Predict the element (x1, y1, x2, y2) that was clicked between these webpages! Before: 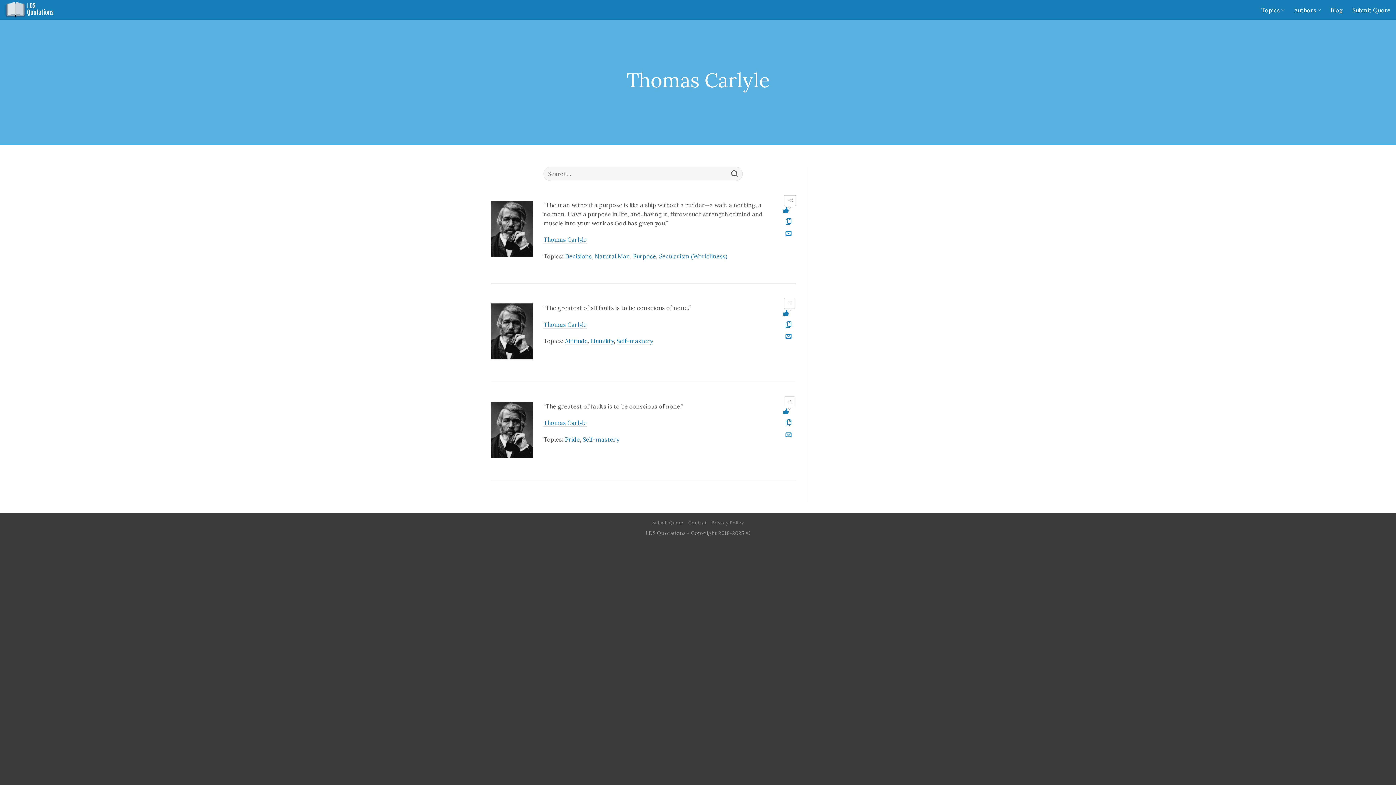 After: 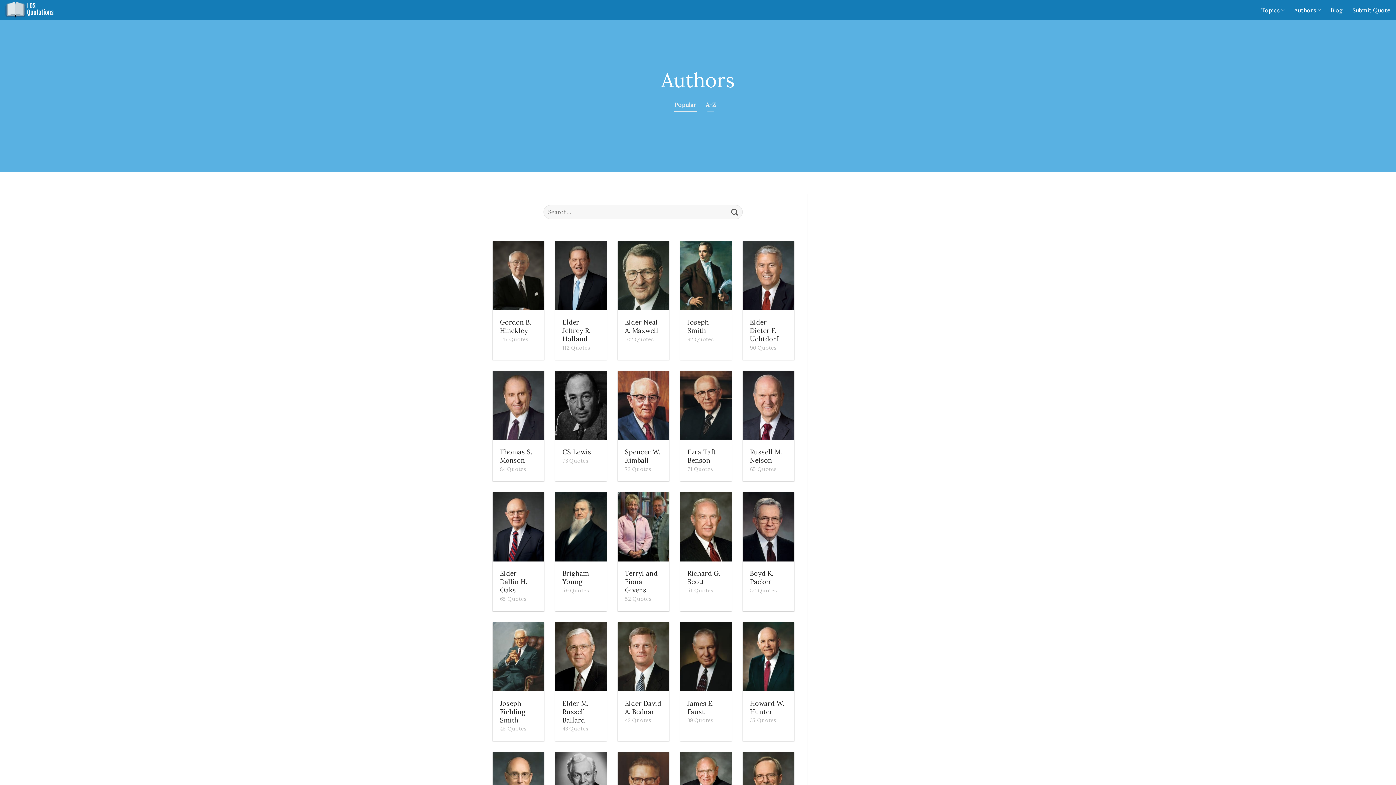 Action: bbox: (1294, 2, 1321, 17) label: Authors